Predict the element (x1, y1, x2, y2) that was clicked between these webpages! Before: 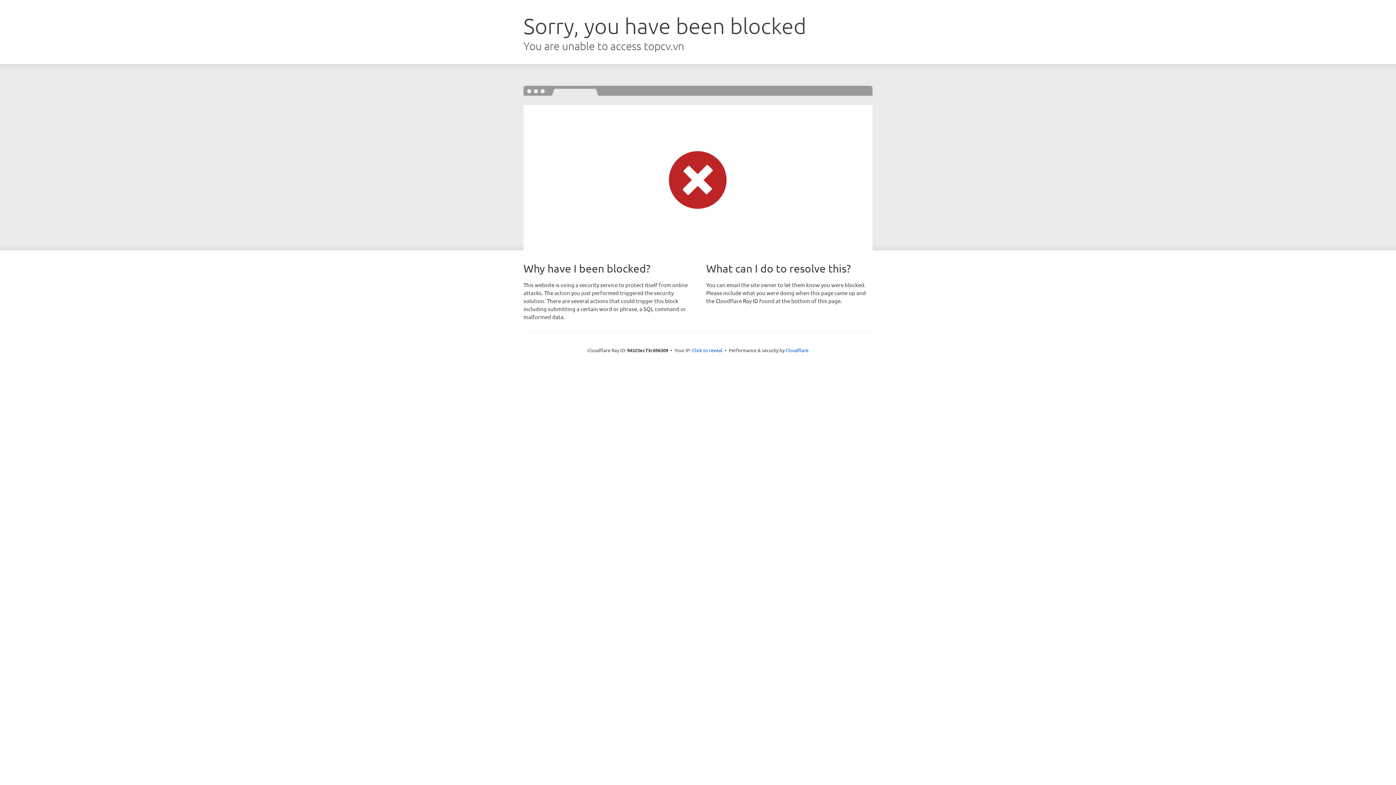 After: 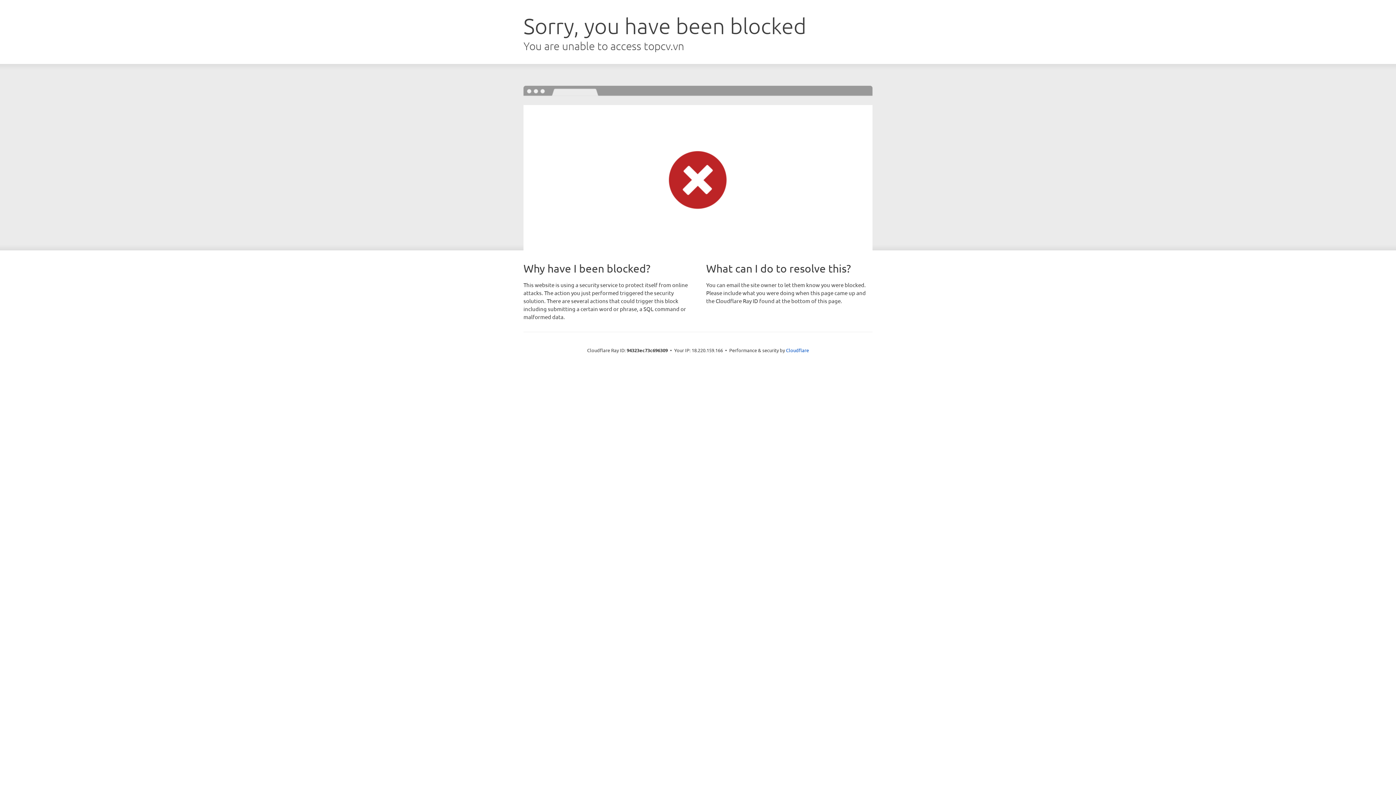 Action: label: Click to reveal bbox: (692, 346, 722, 353)